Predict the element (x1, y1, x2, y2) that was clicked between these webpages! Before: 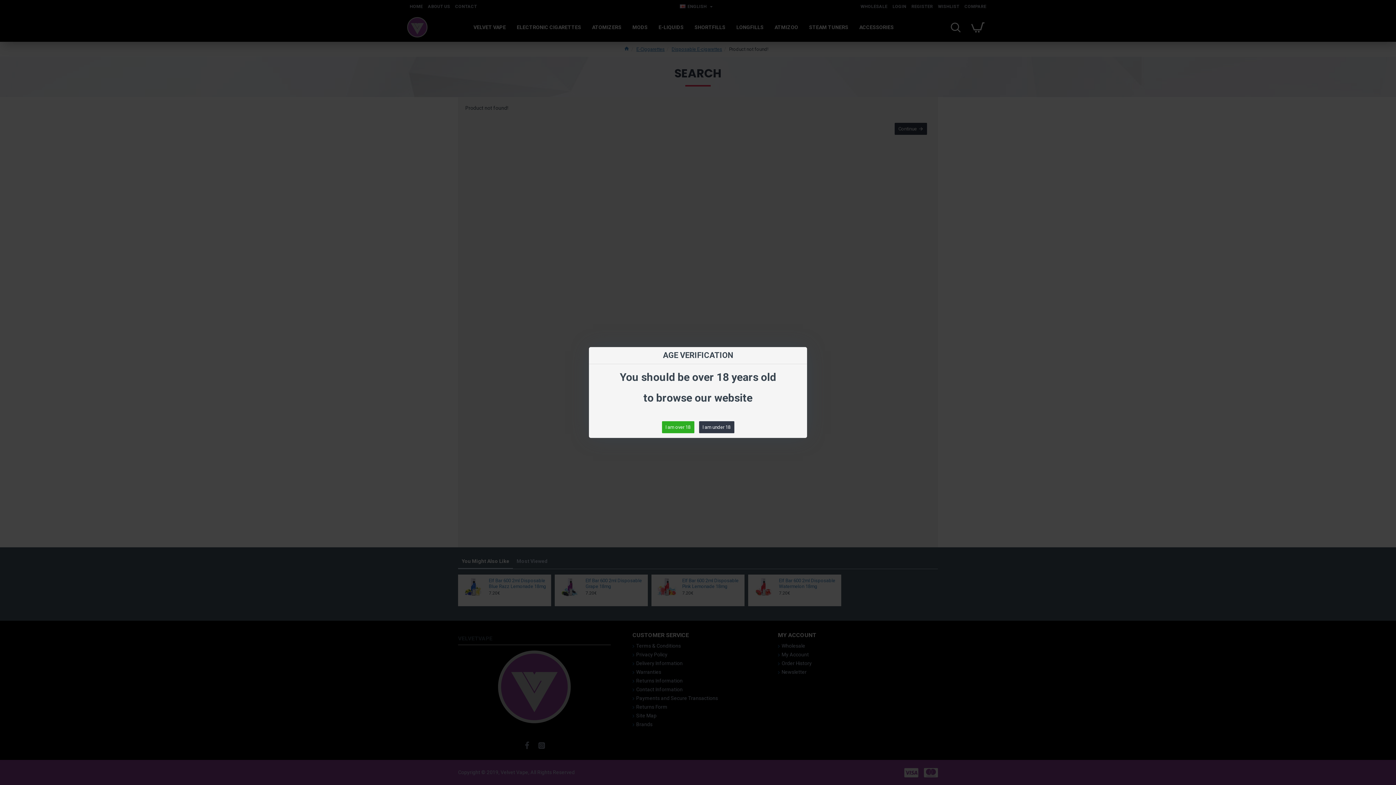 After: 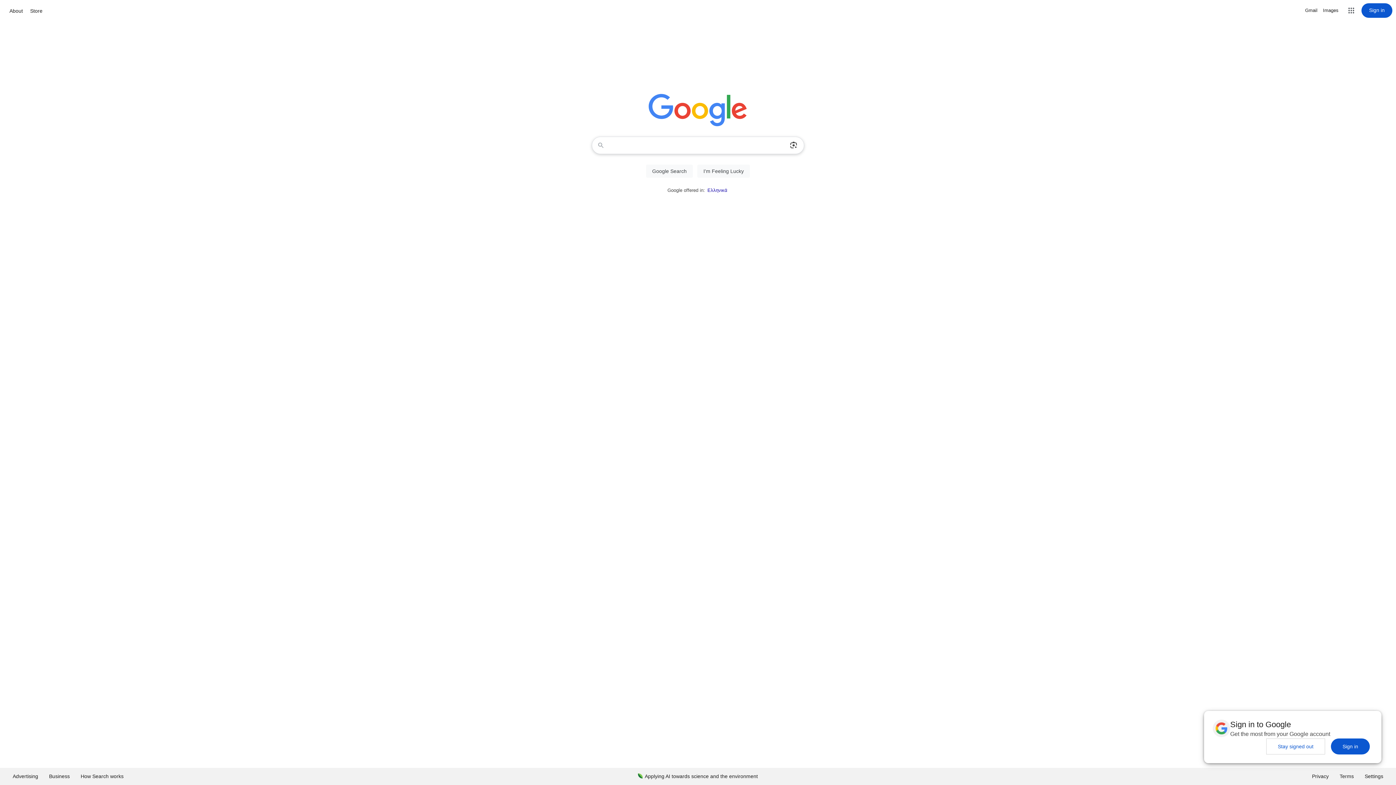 Action: bbox: (699, 421, 734, 433) label: I am under 18